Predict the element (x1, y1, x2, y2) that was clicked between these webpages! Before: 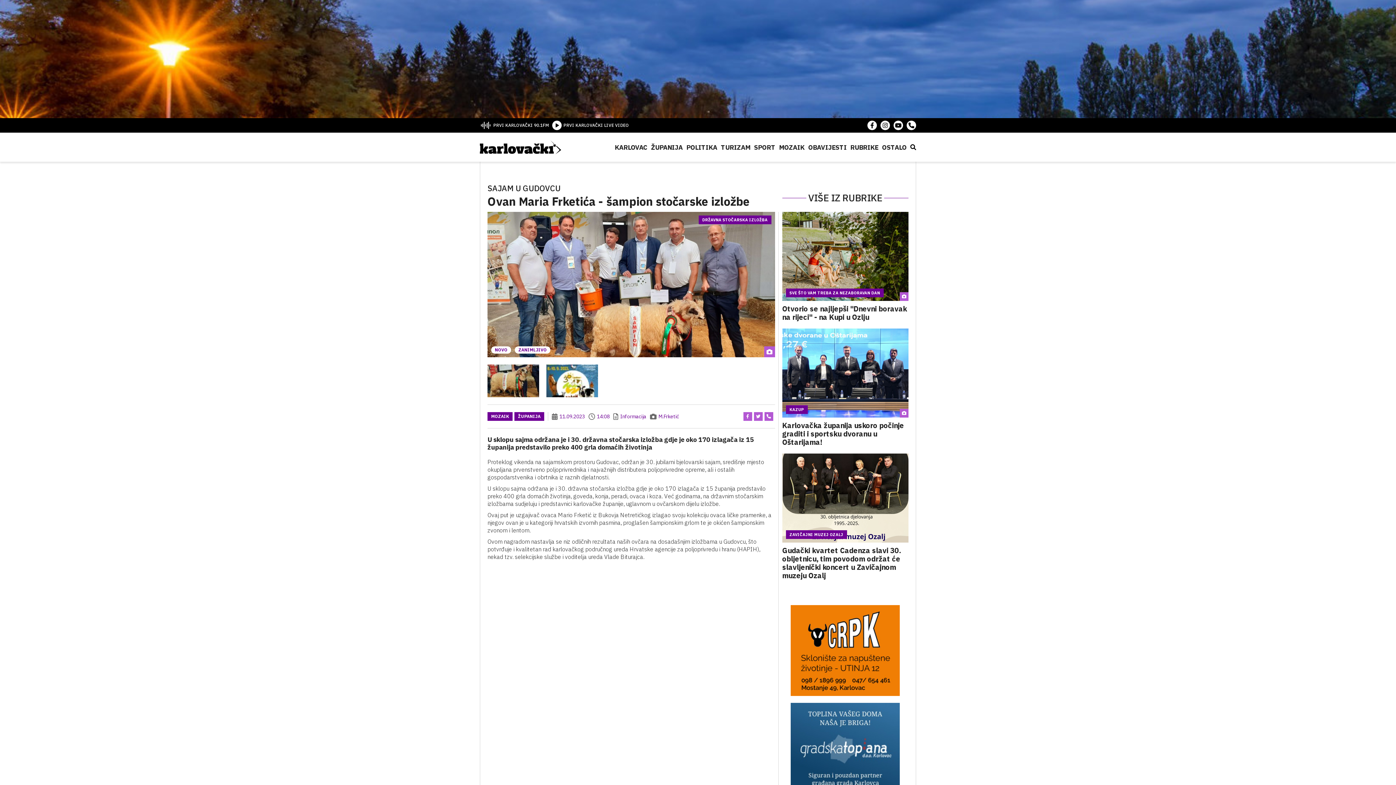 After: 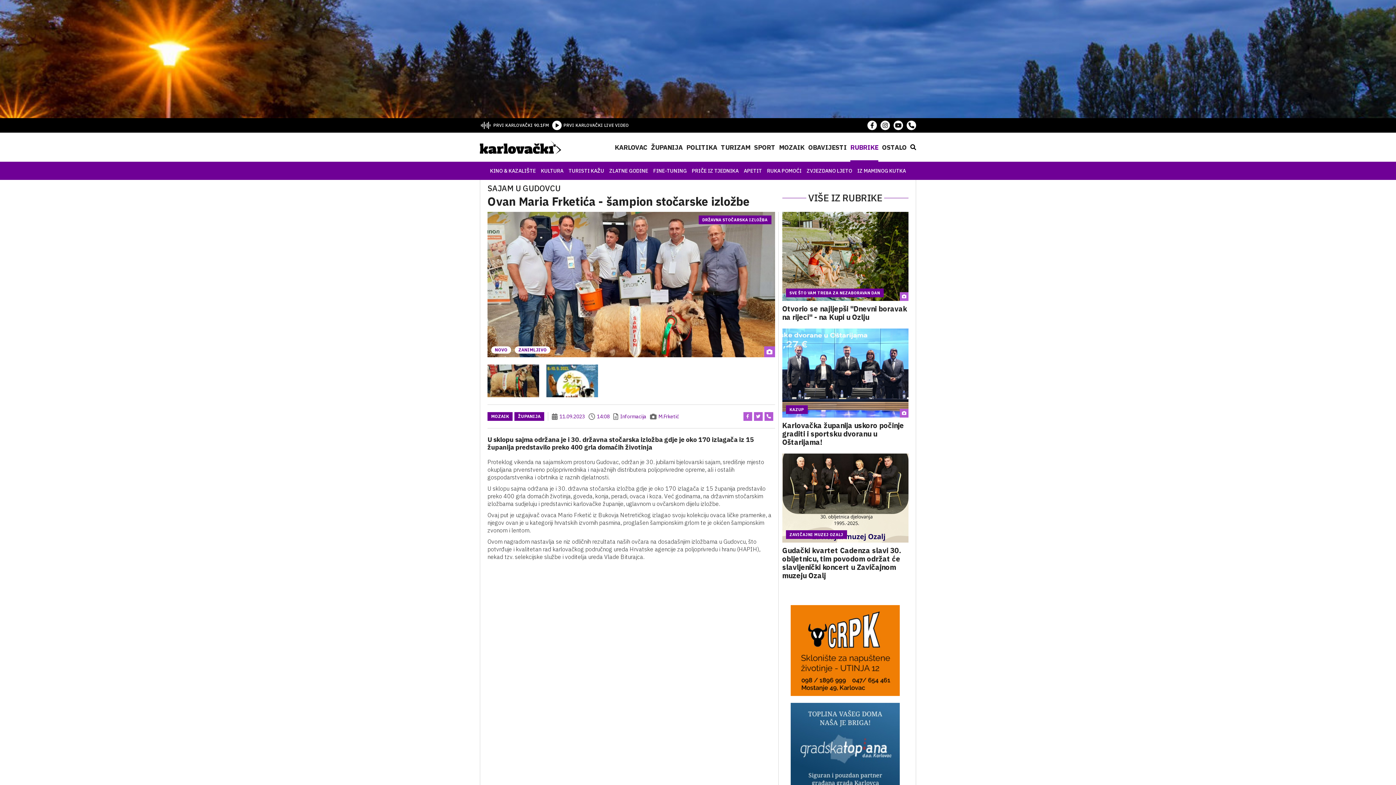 Action: label: RUBRIKE bbox: (850, 132, 878, 161)